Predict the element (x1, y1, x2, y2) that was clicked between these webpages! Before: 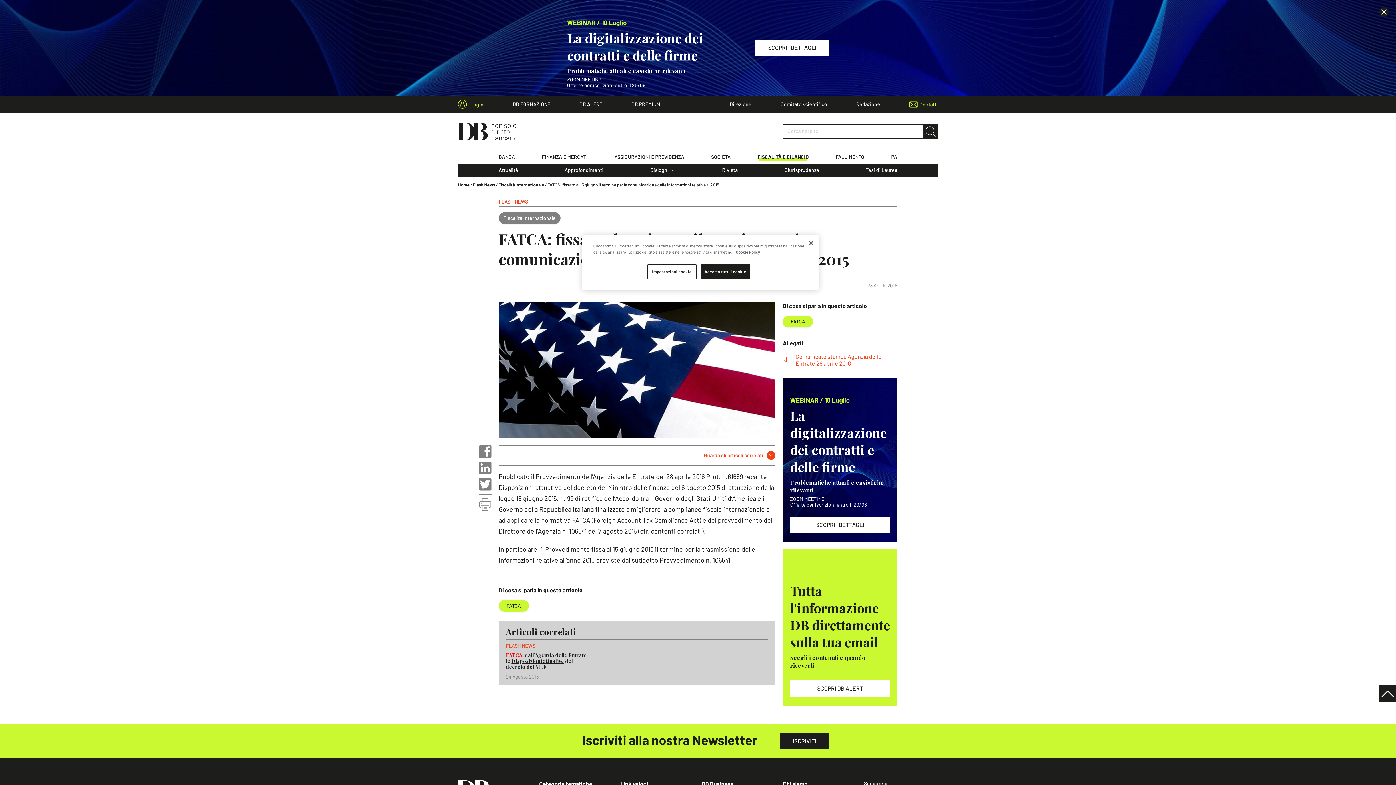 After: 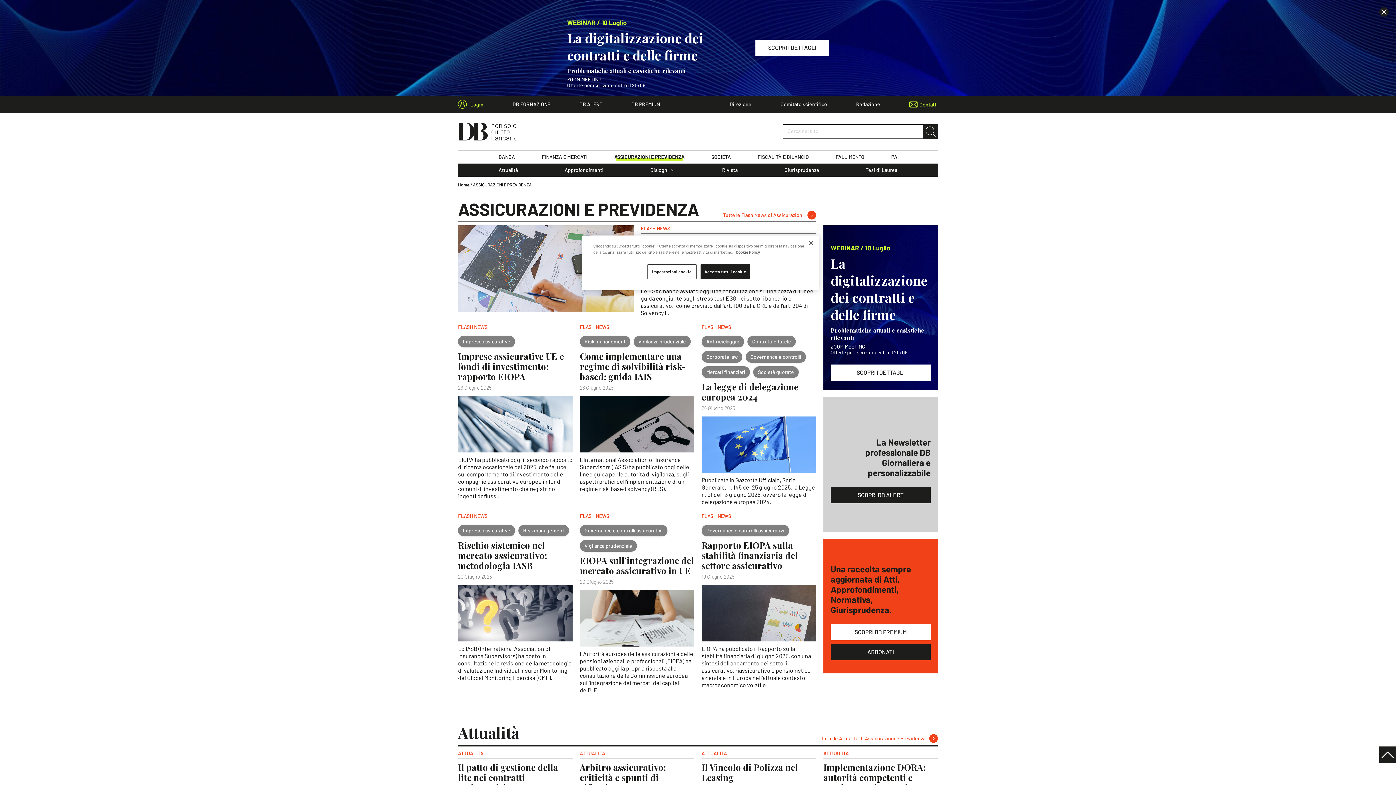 Action: label: ASSICURAZIONI E PREVIDENZA bbox: (614, 154, 684, 160)